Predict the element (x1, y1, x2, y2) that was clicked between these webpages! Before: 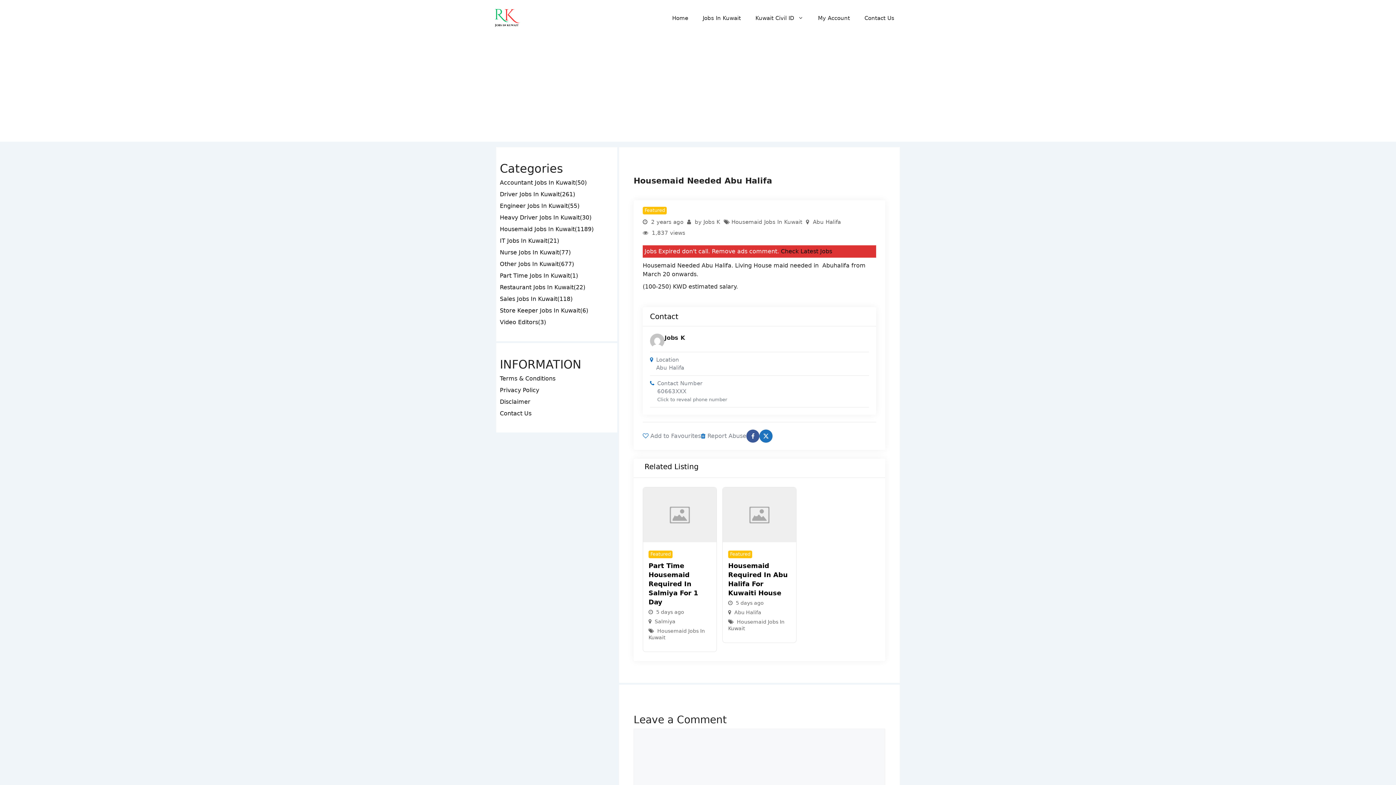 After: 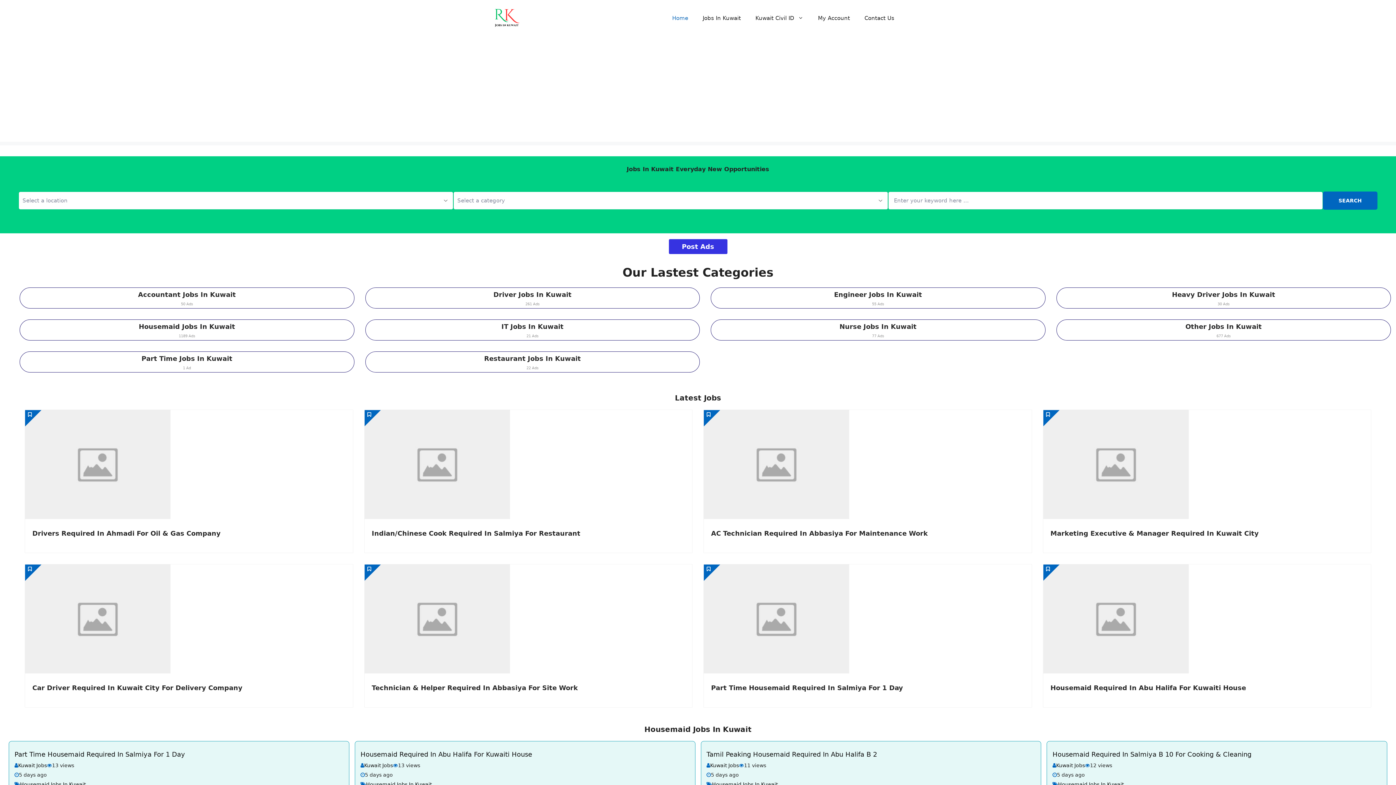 Action: bbox: (494, 14, 520, 21)